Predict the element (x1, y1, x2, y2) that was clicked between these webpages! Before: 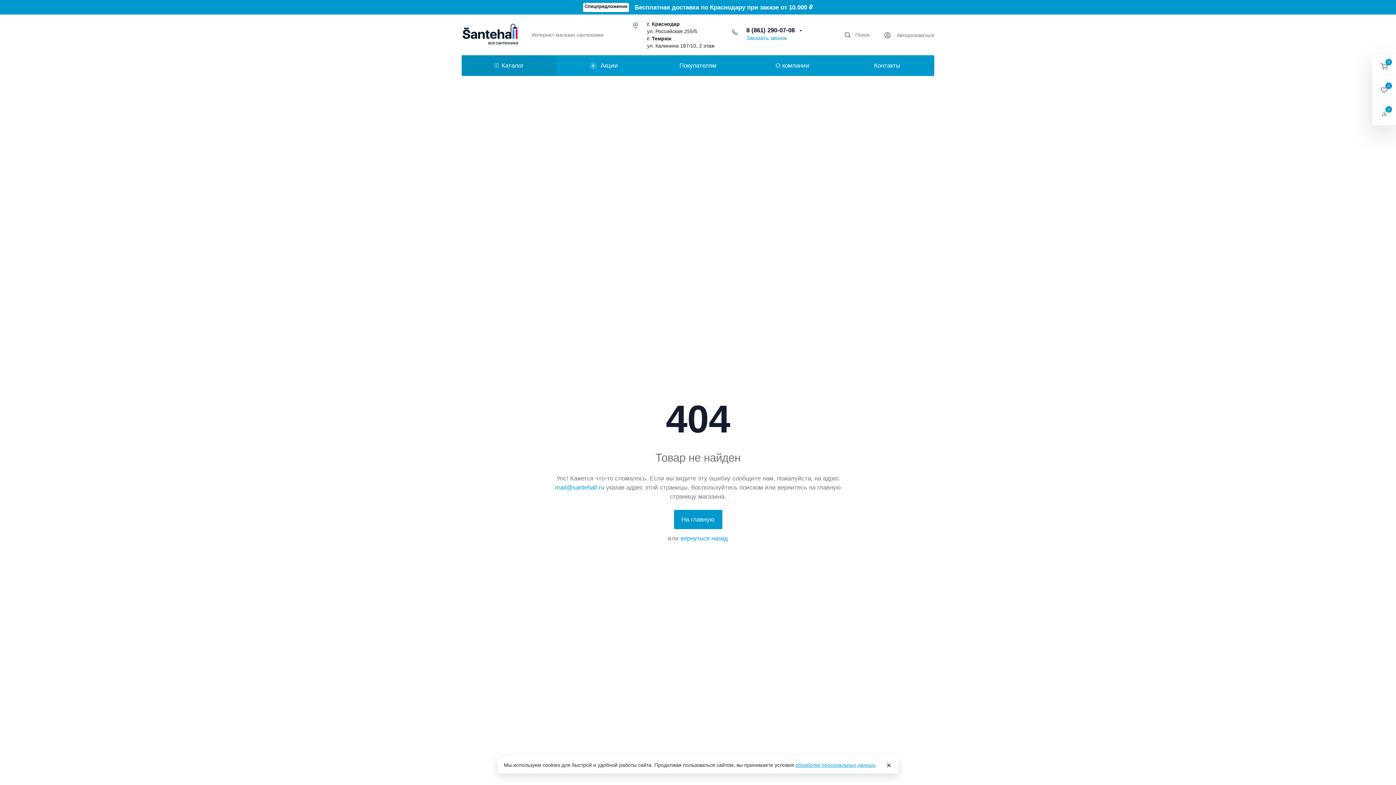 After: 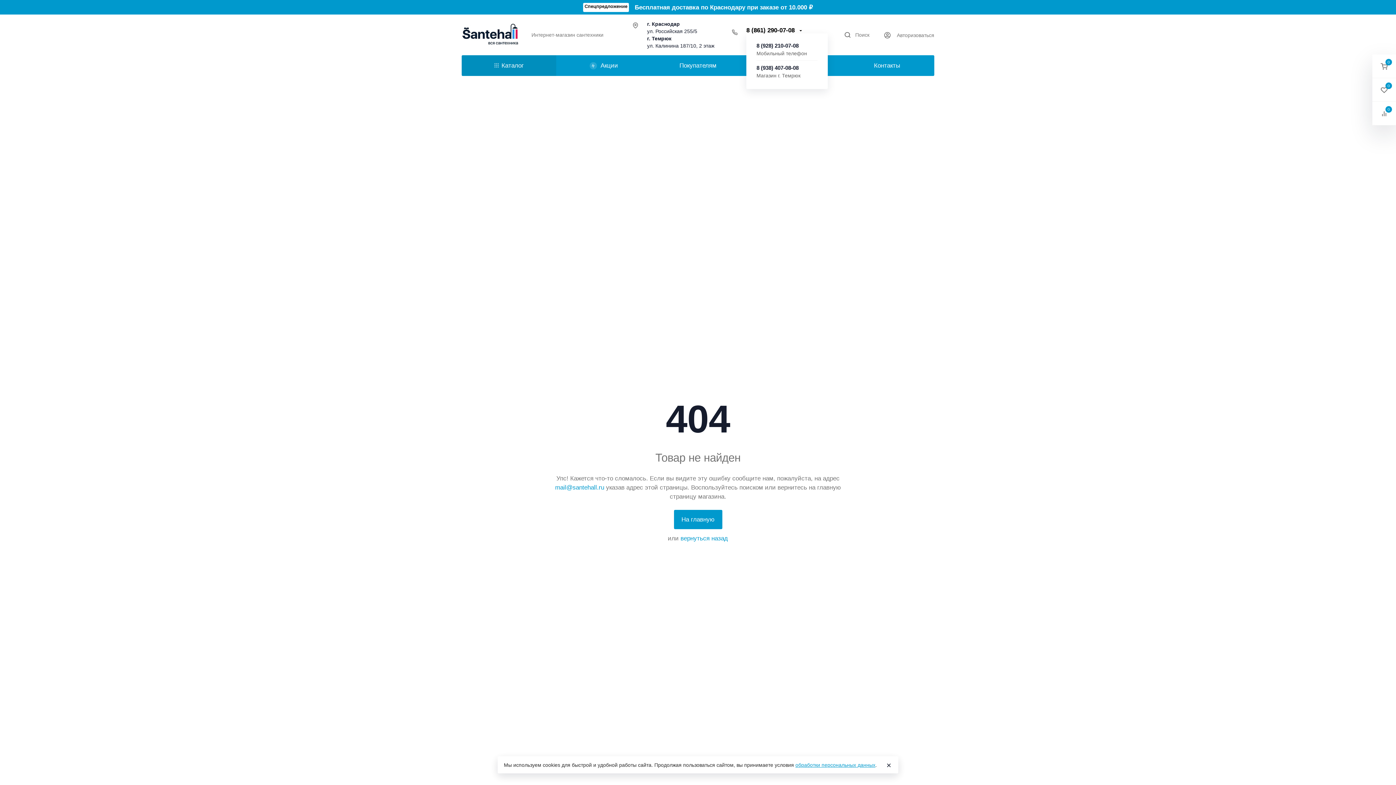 Action: label: 8 (861) 290-07-08  bbox: (746, 26, 802, 33)